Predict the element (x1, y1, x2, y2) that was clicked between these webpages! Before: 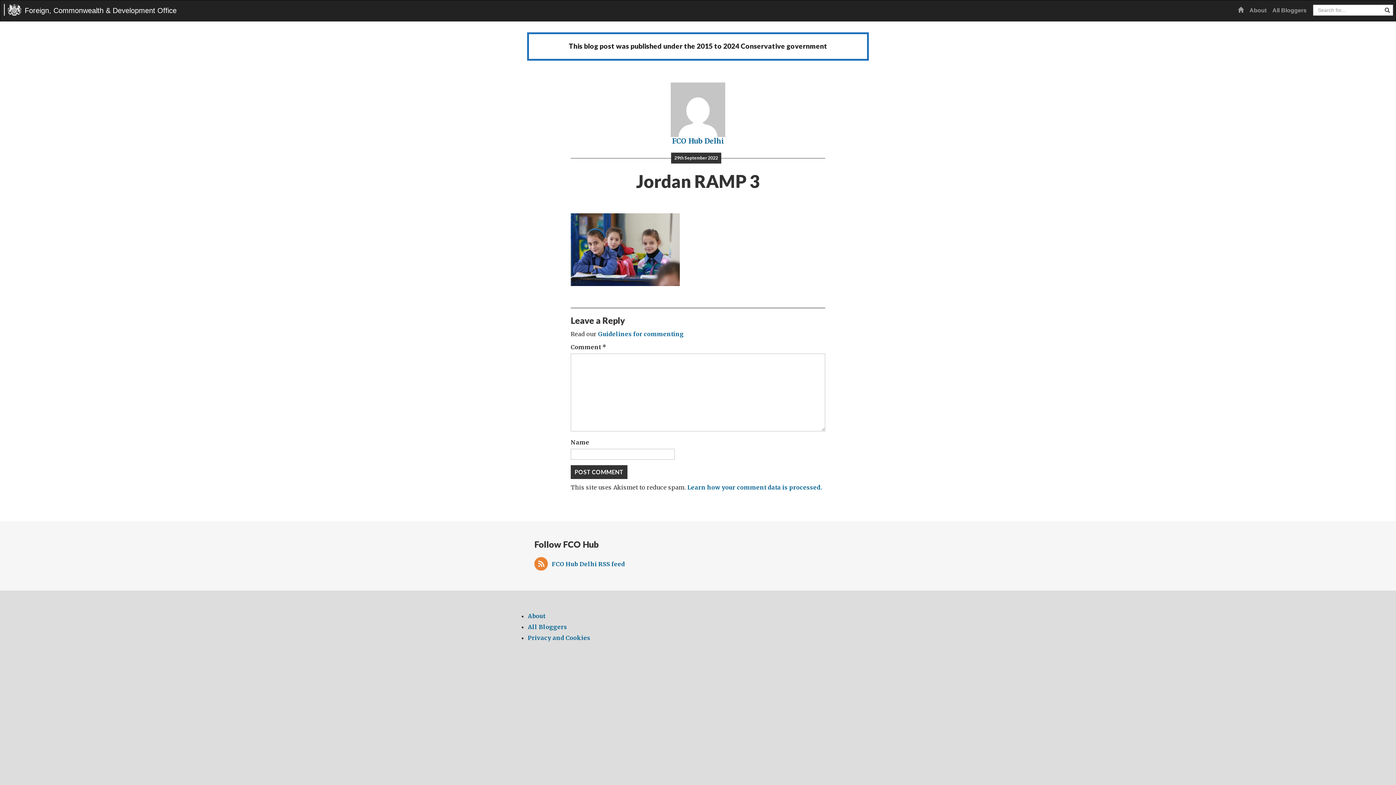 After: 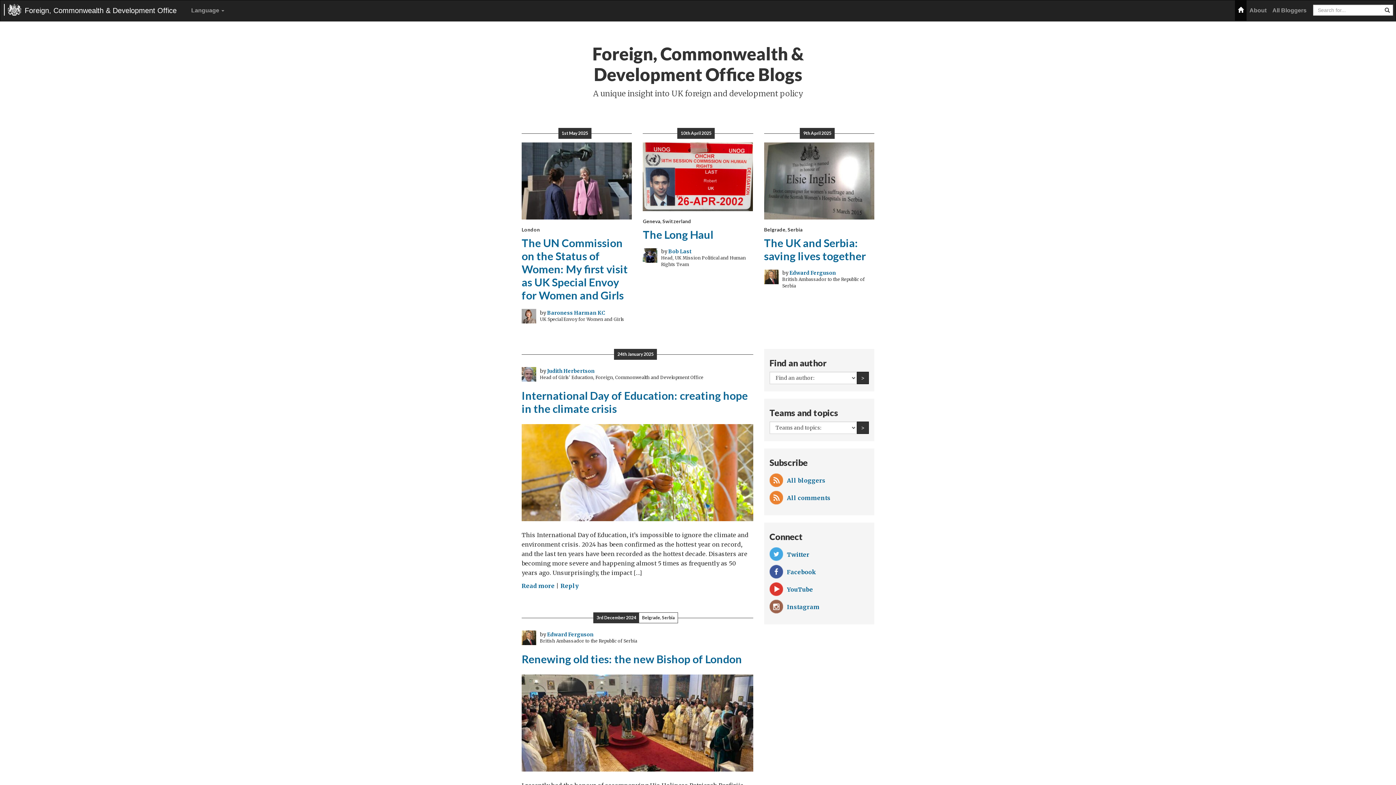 Action: bbox: (4, 4, 182, 15) label: Foreign, Commonwealth & Development Office